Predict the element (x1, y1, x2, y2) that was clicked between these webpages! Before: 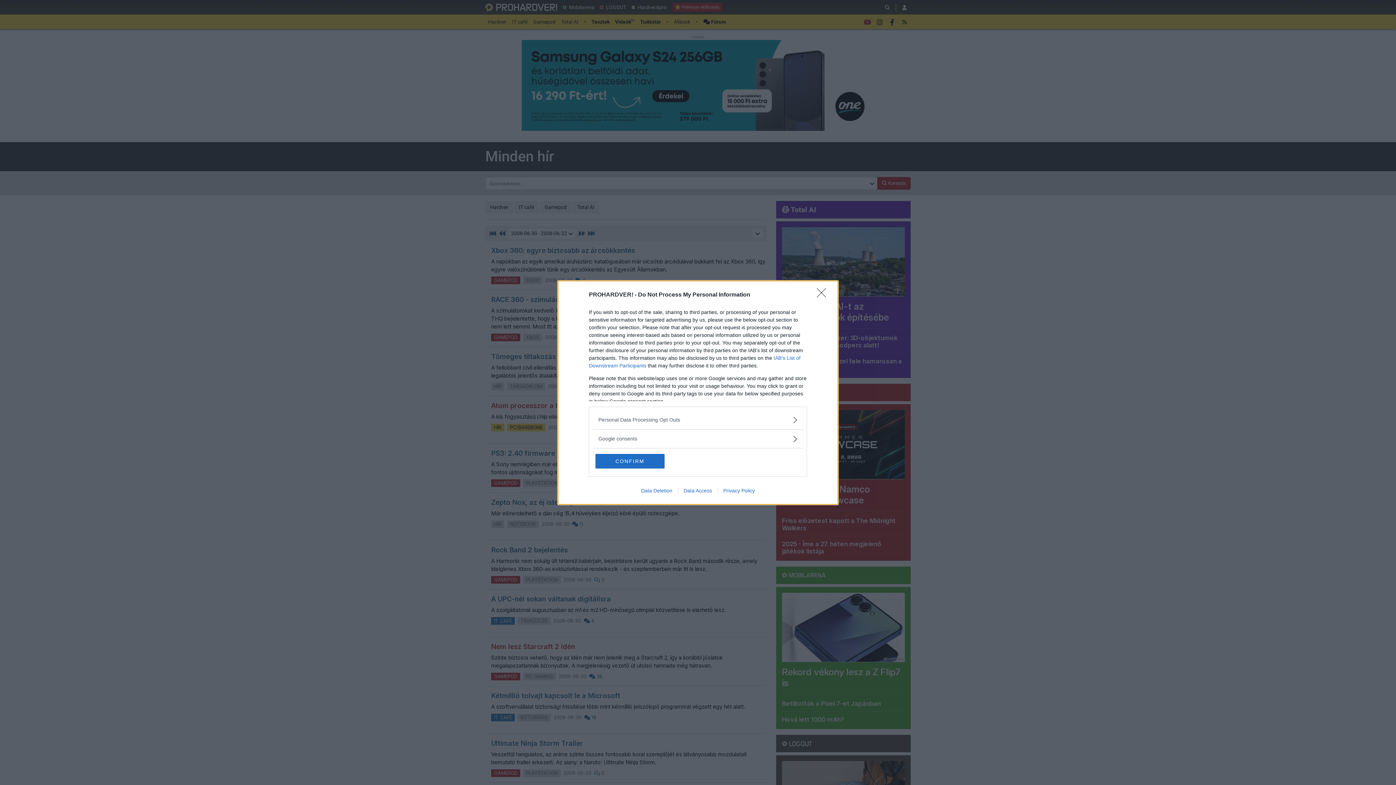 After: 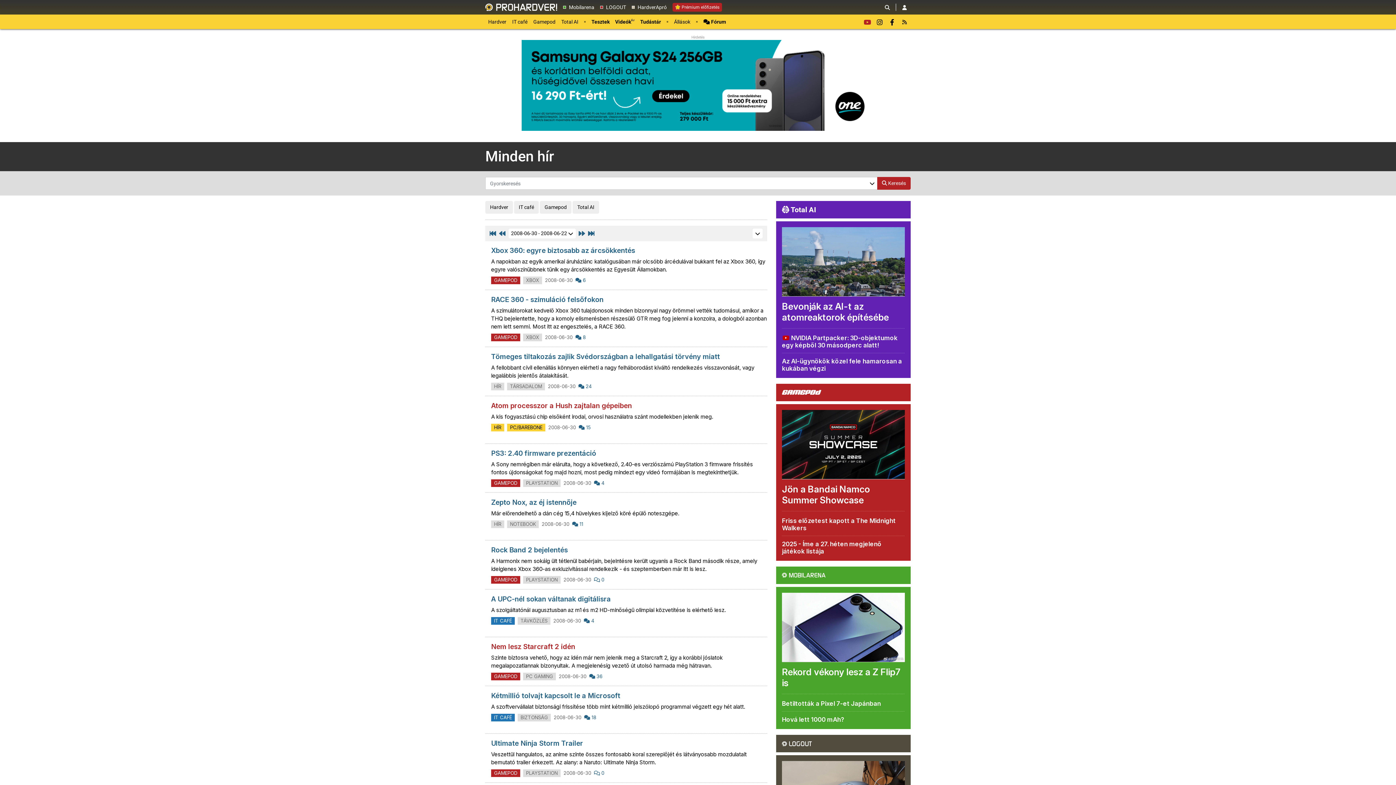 Action: bbox: (595, 454, 664, 468) label: CONFIRM